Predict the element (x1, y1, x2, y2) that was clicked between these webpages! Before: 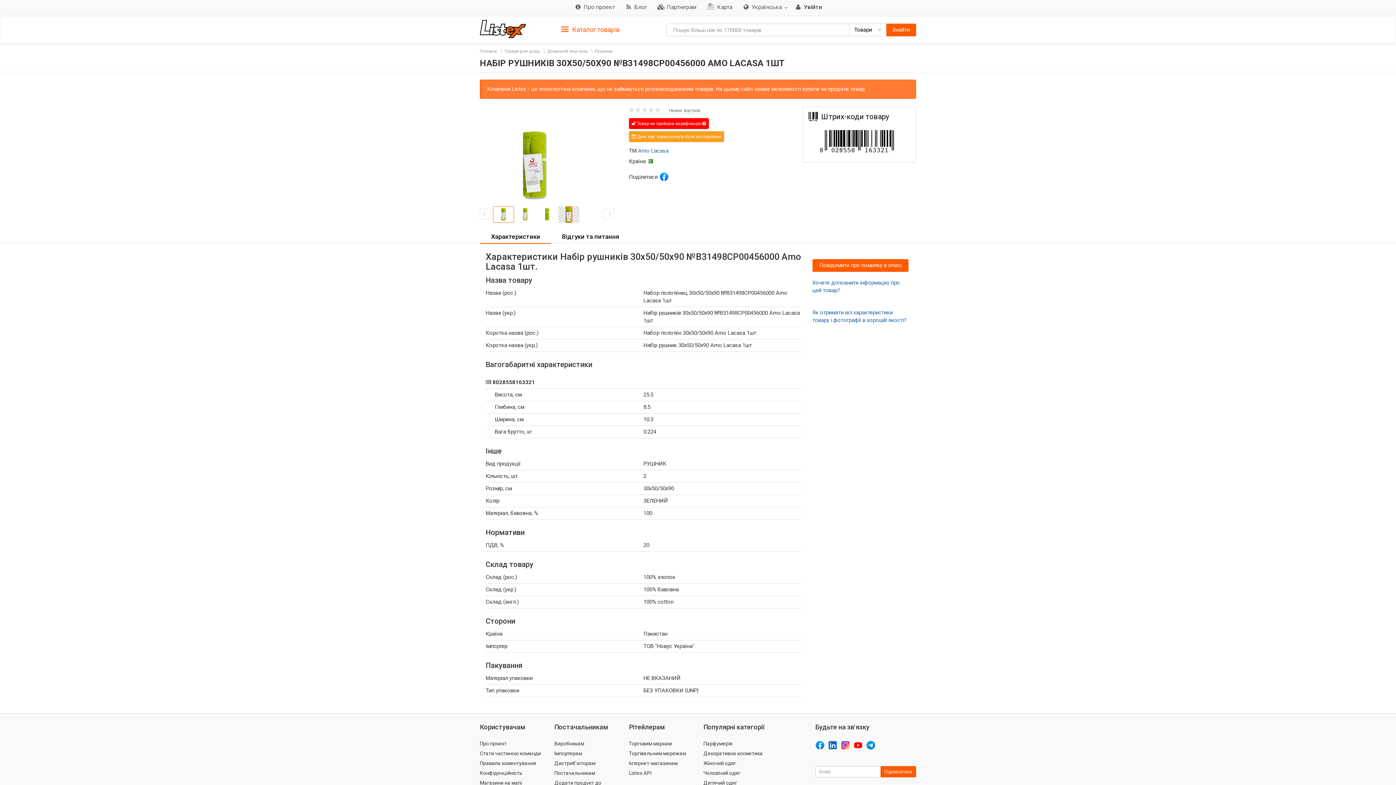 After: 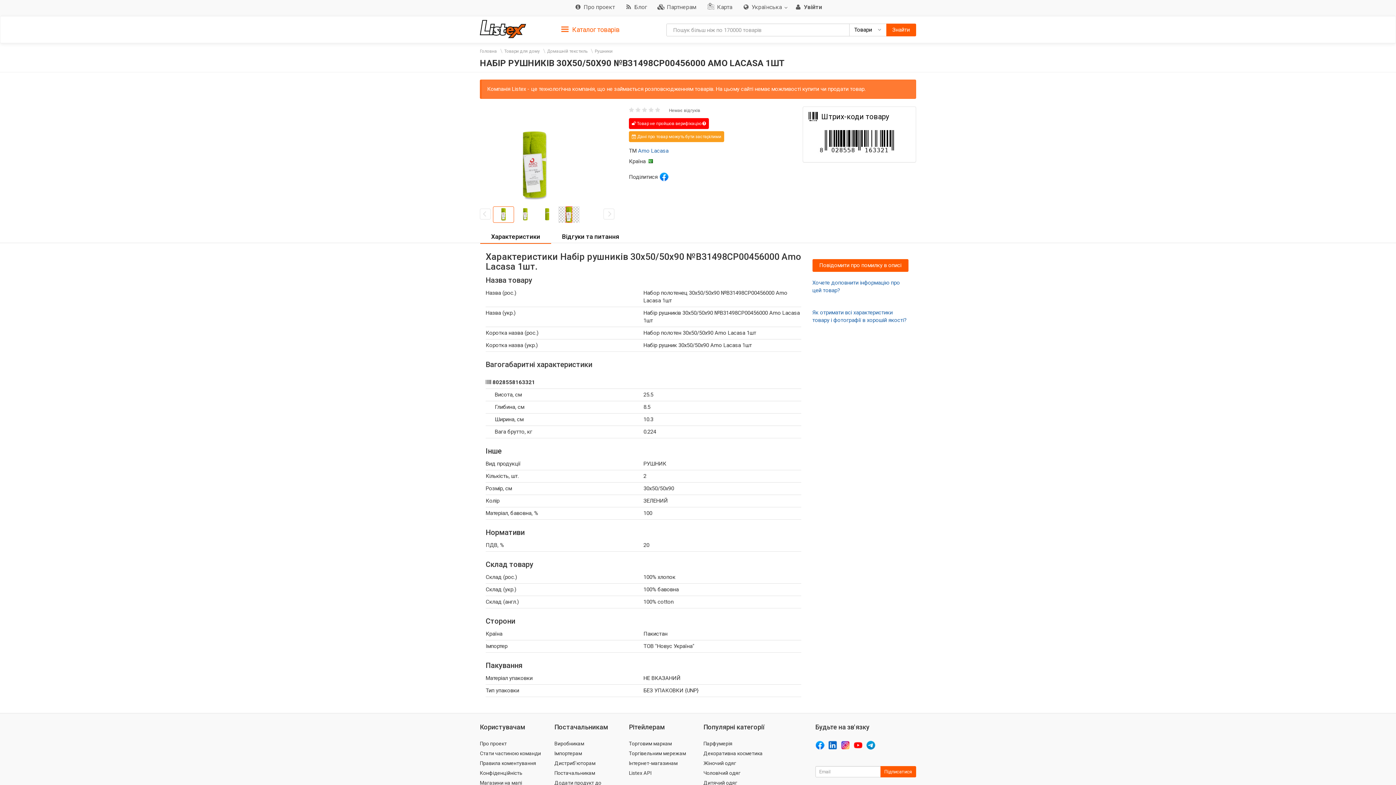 Action: bbox: (815, 741, 824, 750)